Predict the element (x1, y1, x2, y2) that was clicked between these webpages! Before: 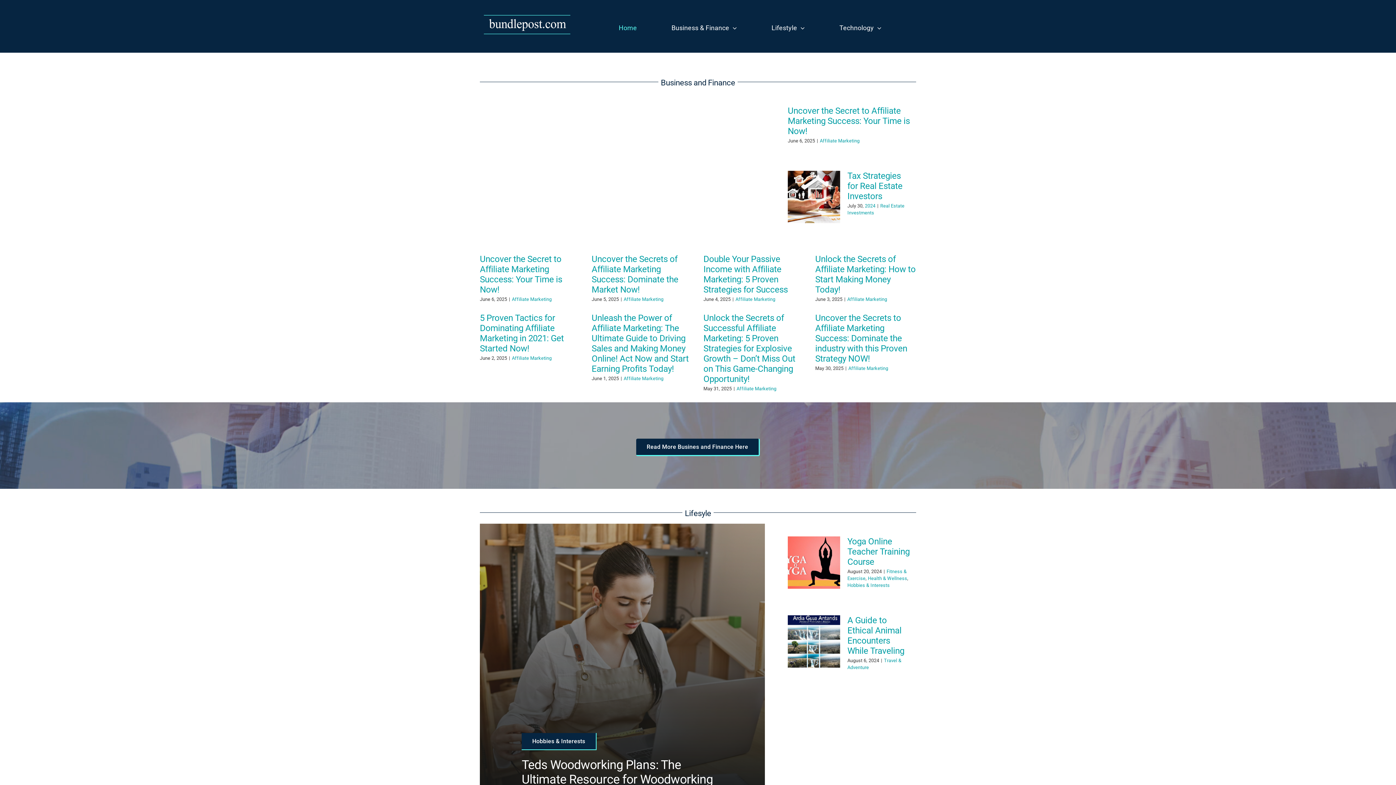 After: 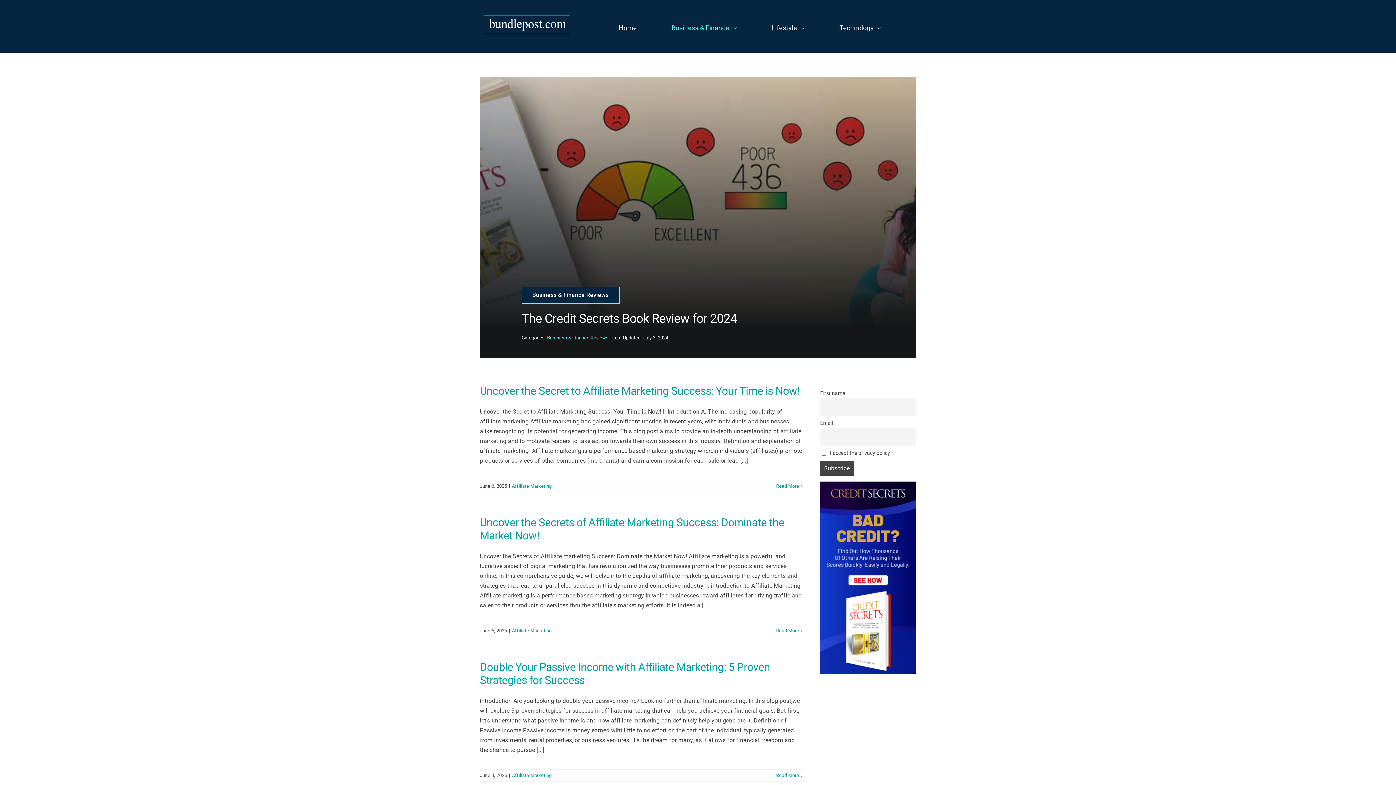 Action: label: Read More Busines and Finance Here bbox: (636, 439, 760, 456)